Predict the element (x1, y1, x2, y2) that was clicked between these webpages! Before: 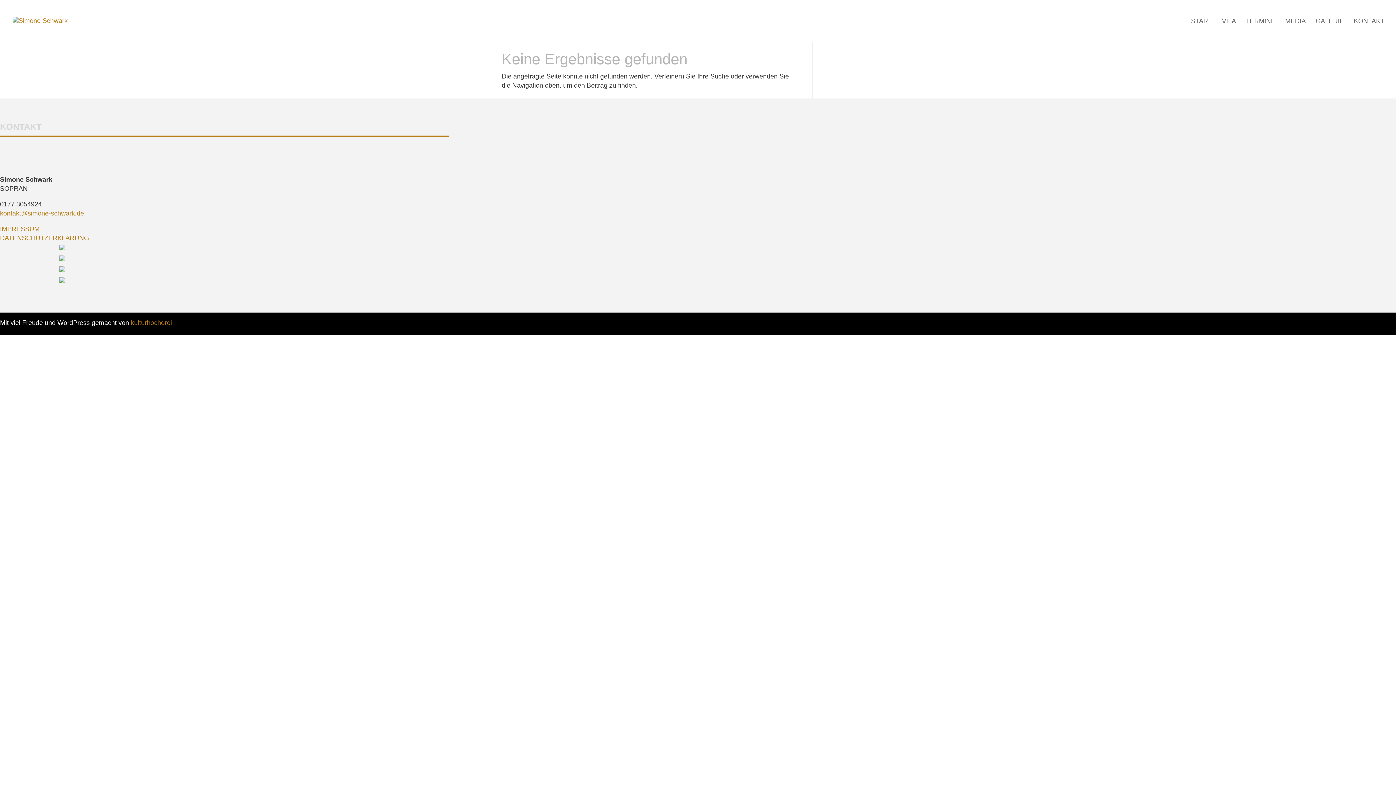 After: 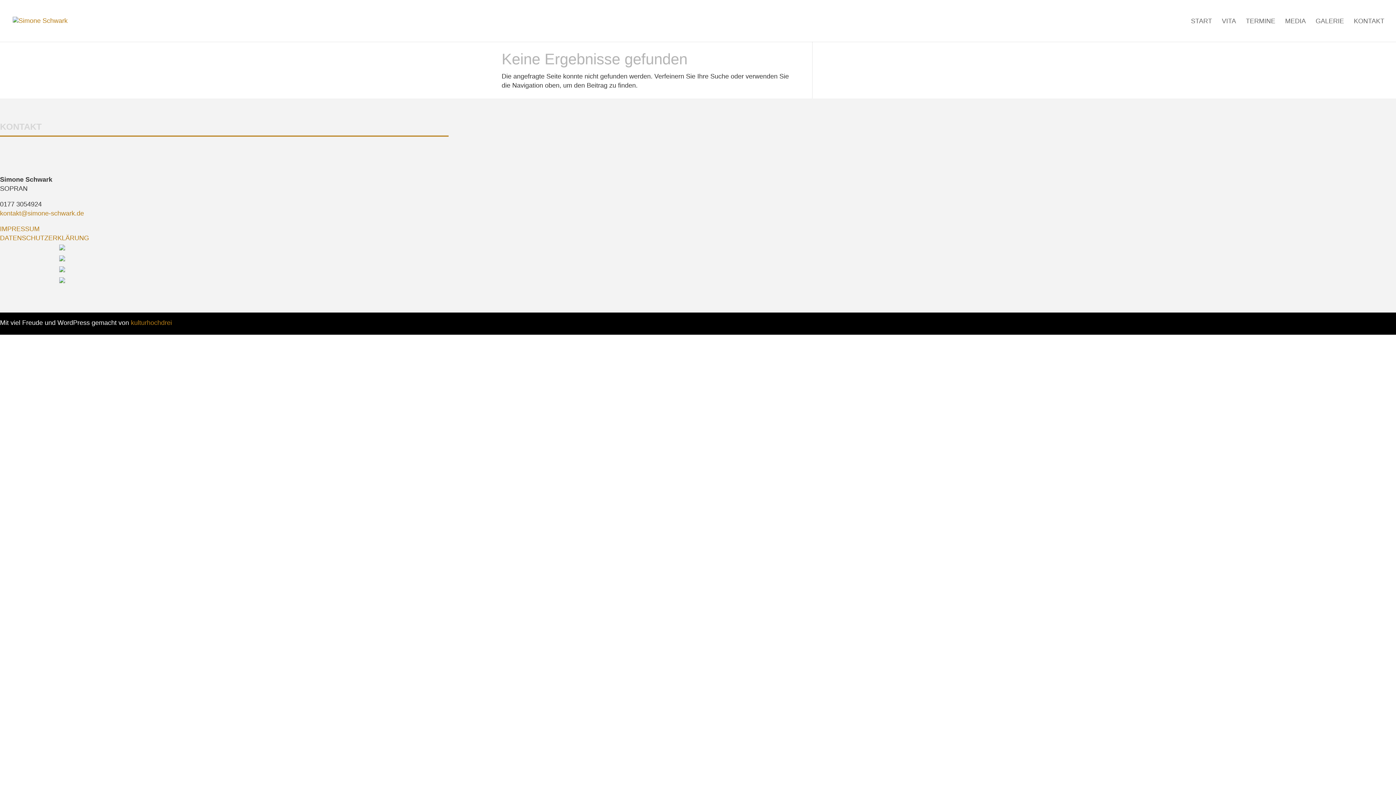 Action: label: kulturhochdrei bbox: (130, 319, 172, 326)